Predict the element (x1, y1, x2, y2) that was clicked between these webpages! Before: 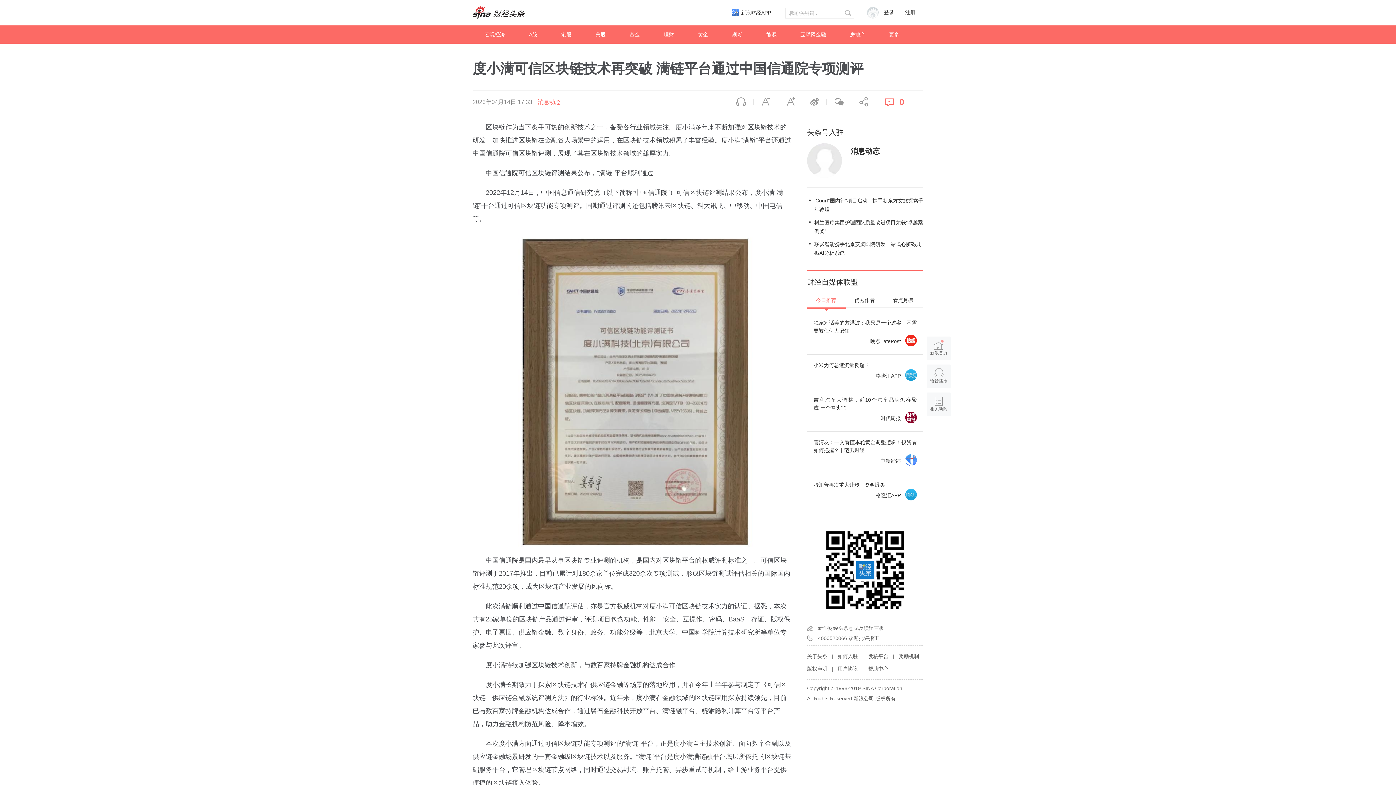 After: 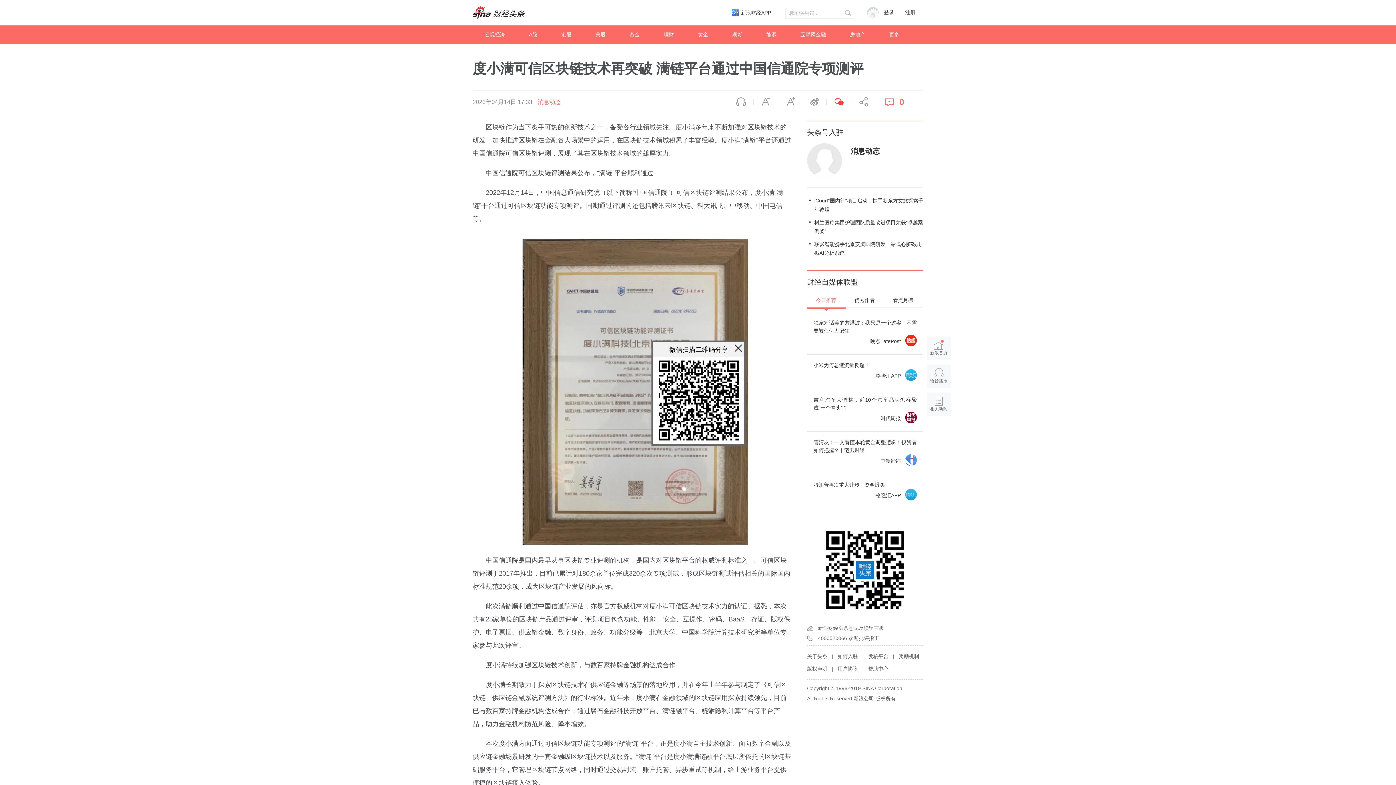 Action: label: 微信 bbox: (826, 96, 850, 107)